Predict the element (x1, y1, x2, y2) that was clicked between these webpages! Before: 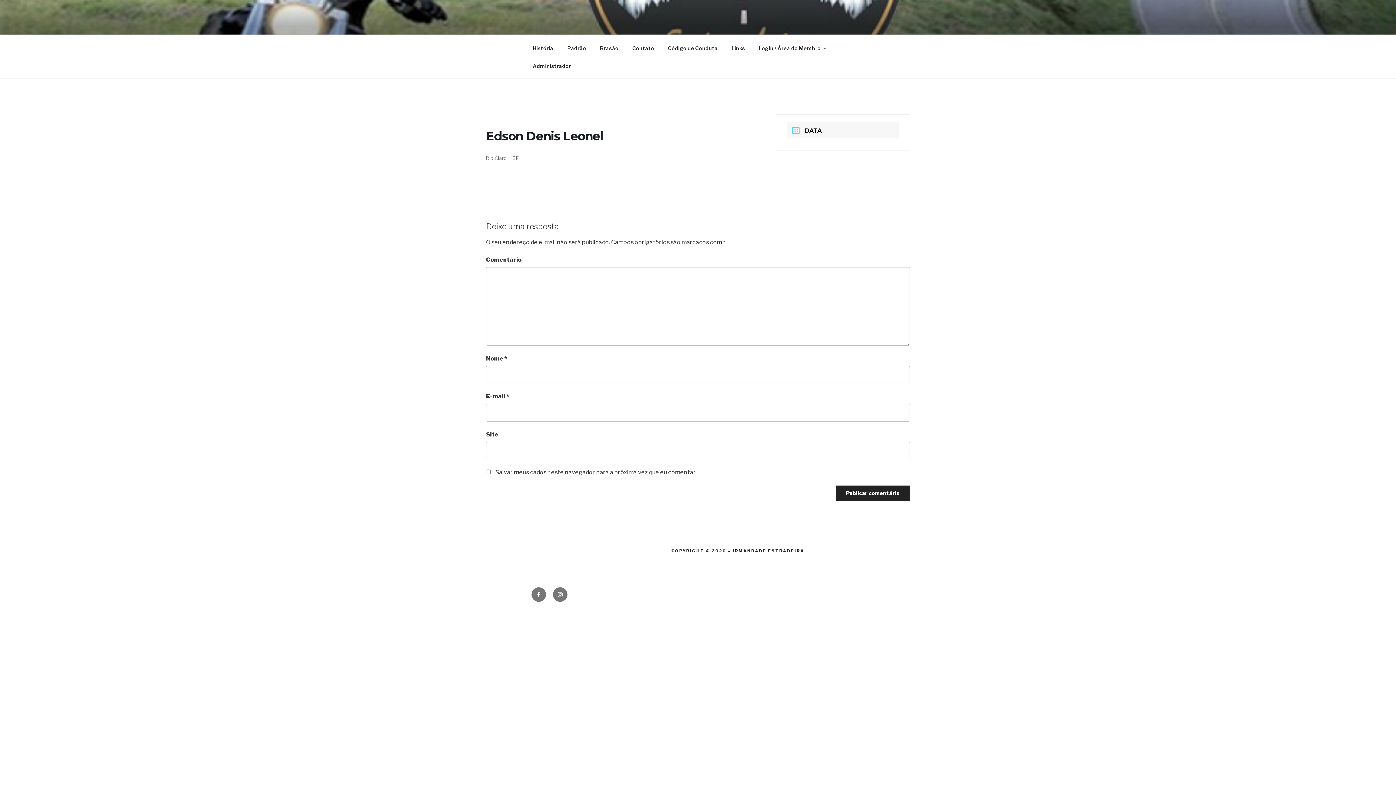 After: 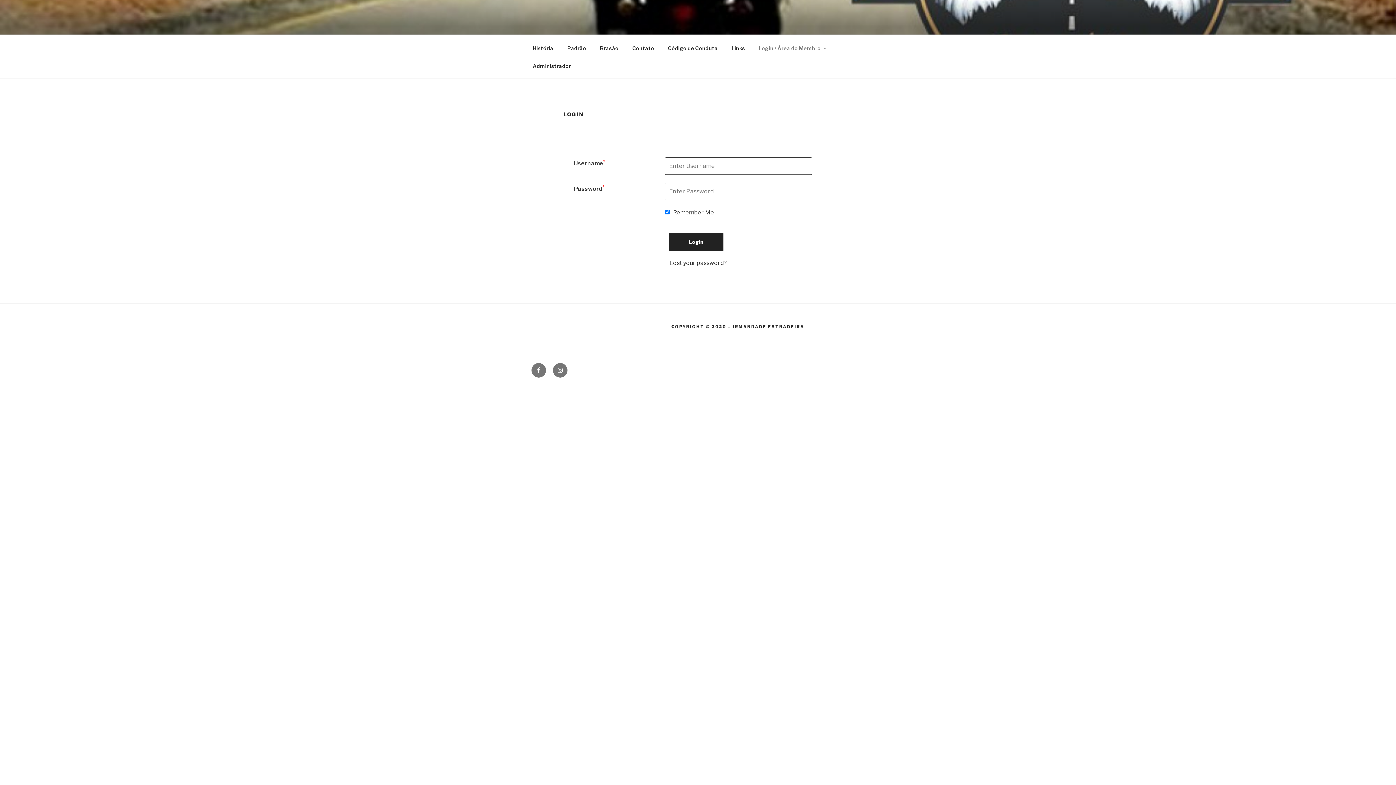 Action: bbox: (752, 39, 832, 56) label: Login / Área do Membro